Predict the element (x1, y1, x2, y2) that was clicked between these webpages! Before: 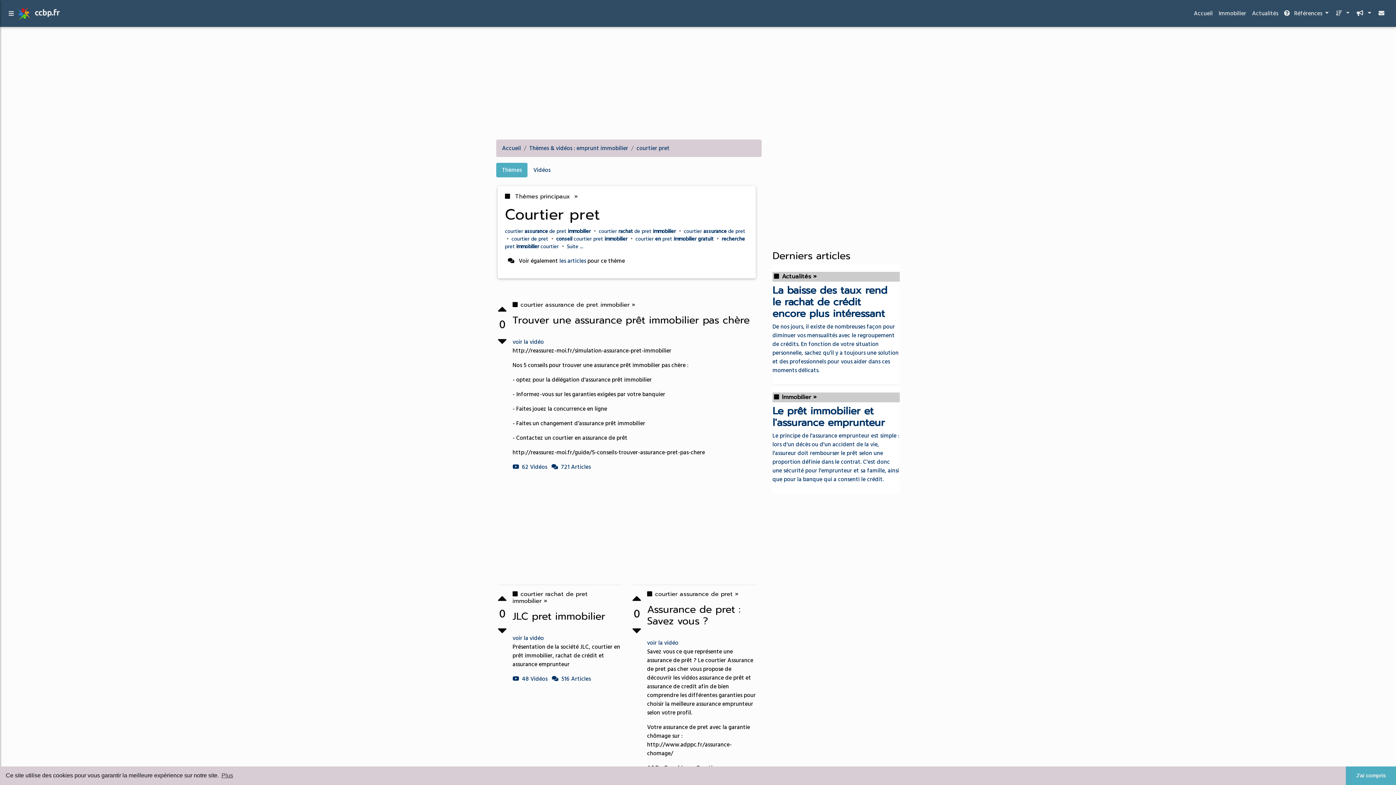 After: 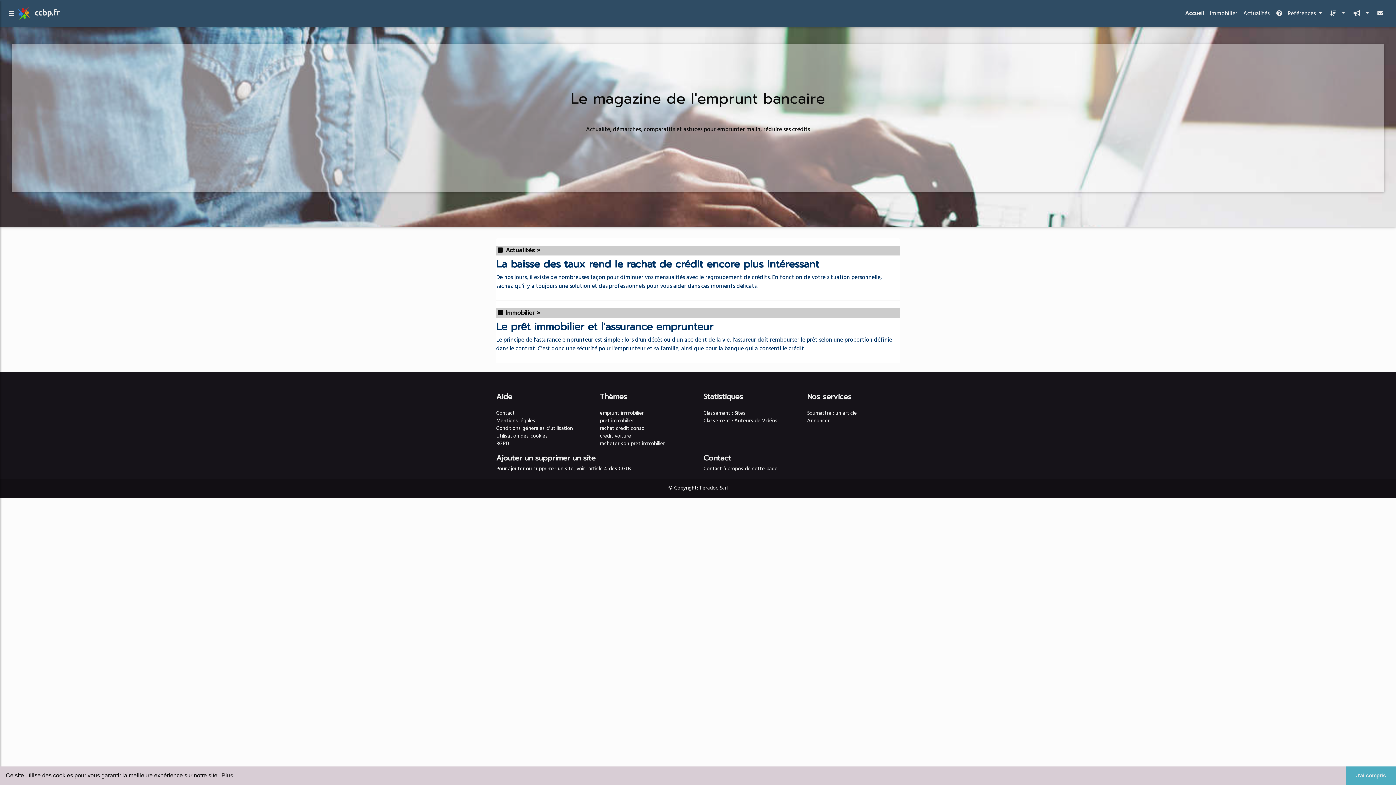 Action: bbox: (1191, 6, 1215, 20) label: Accueil